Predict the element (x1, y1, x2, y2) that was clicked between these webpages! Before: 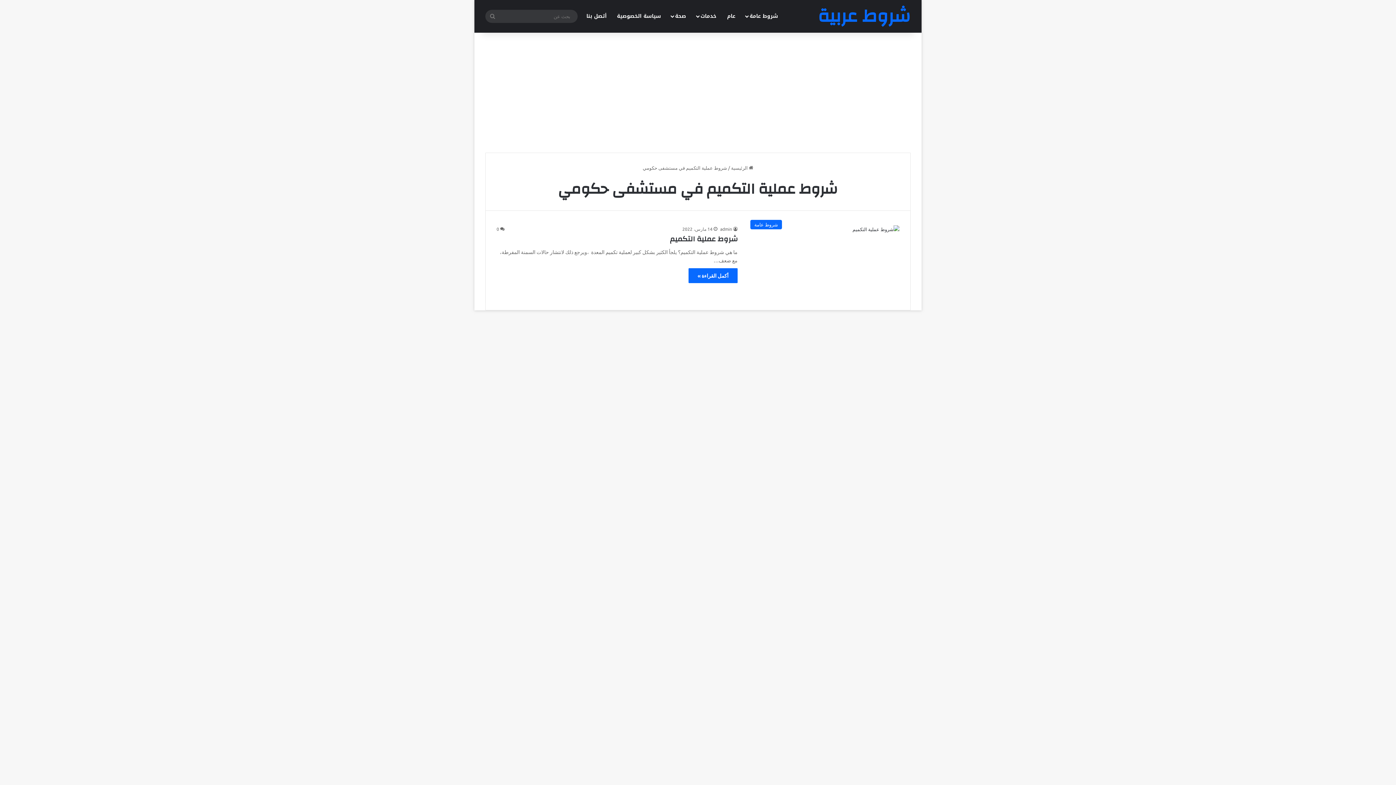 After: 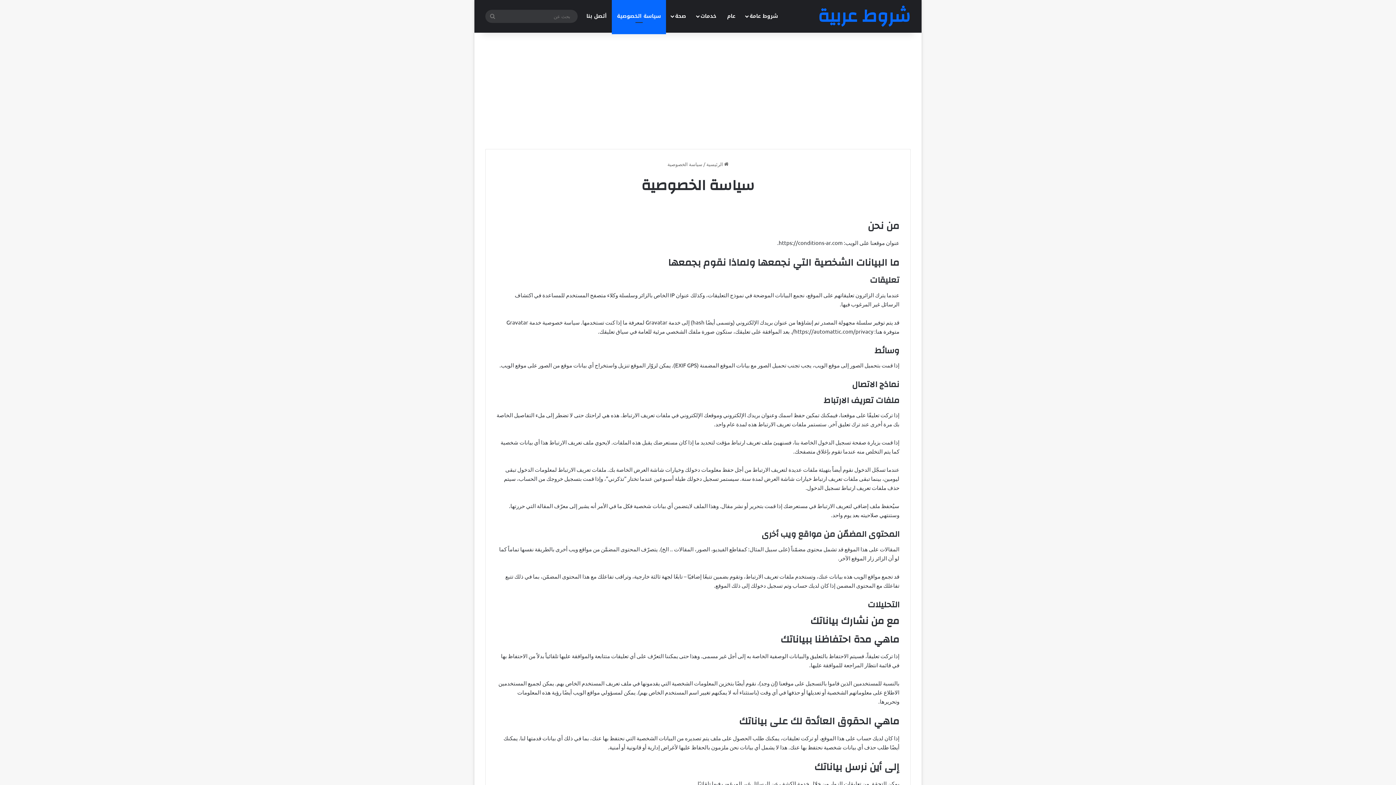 Action: bbox: (612, 0, 666, 32) label: سياسة الخصوصية